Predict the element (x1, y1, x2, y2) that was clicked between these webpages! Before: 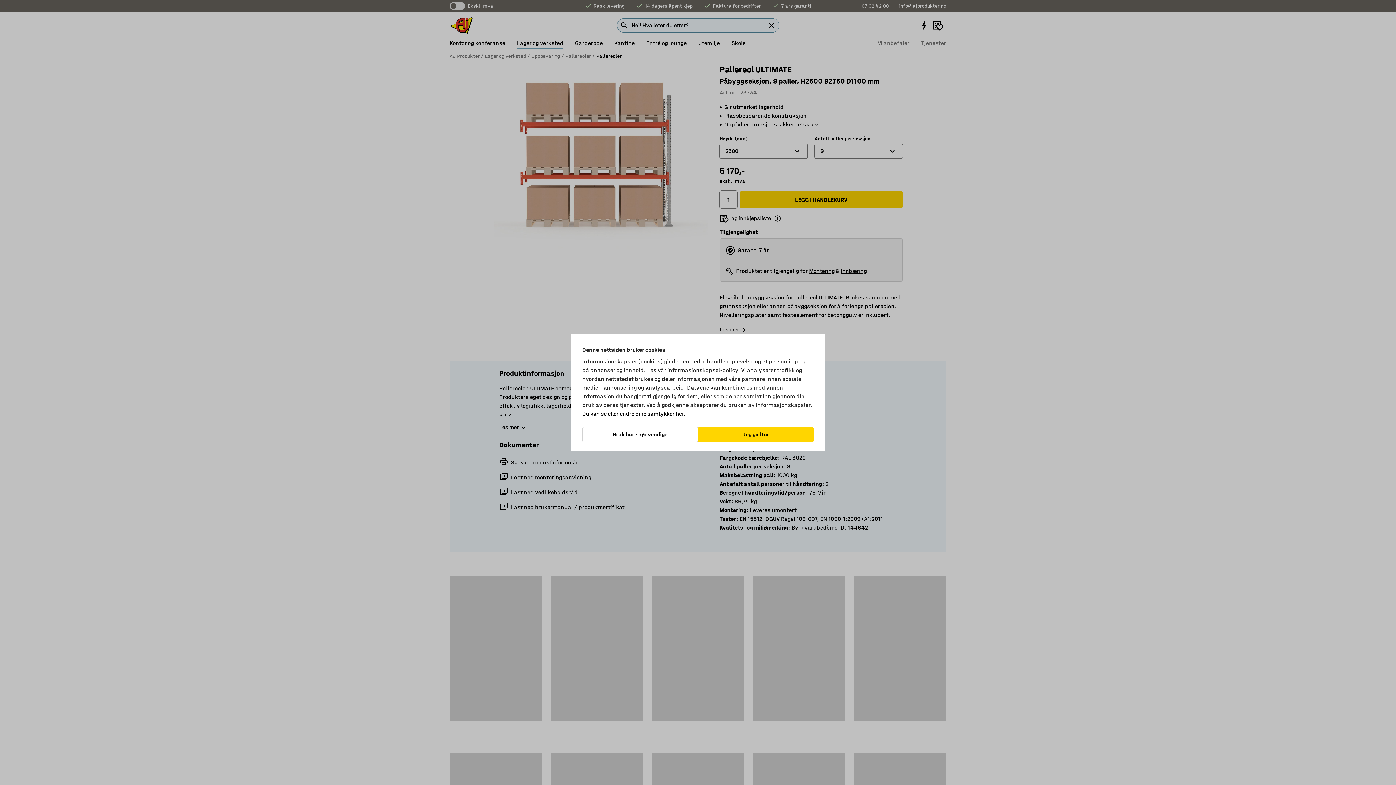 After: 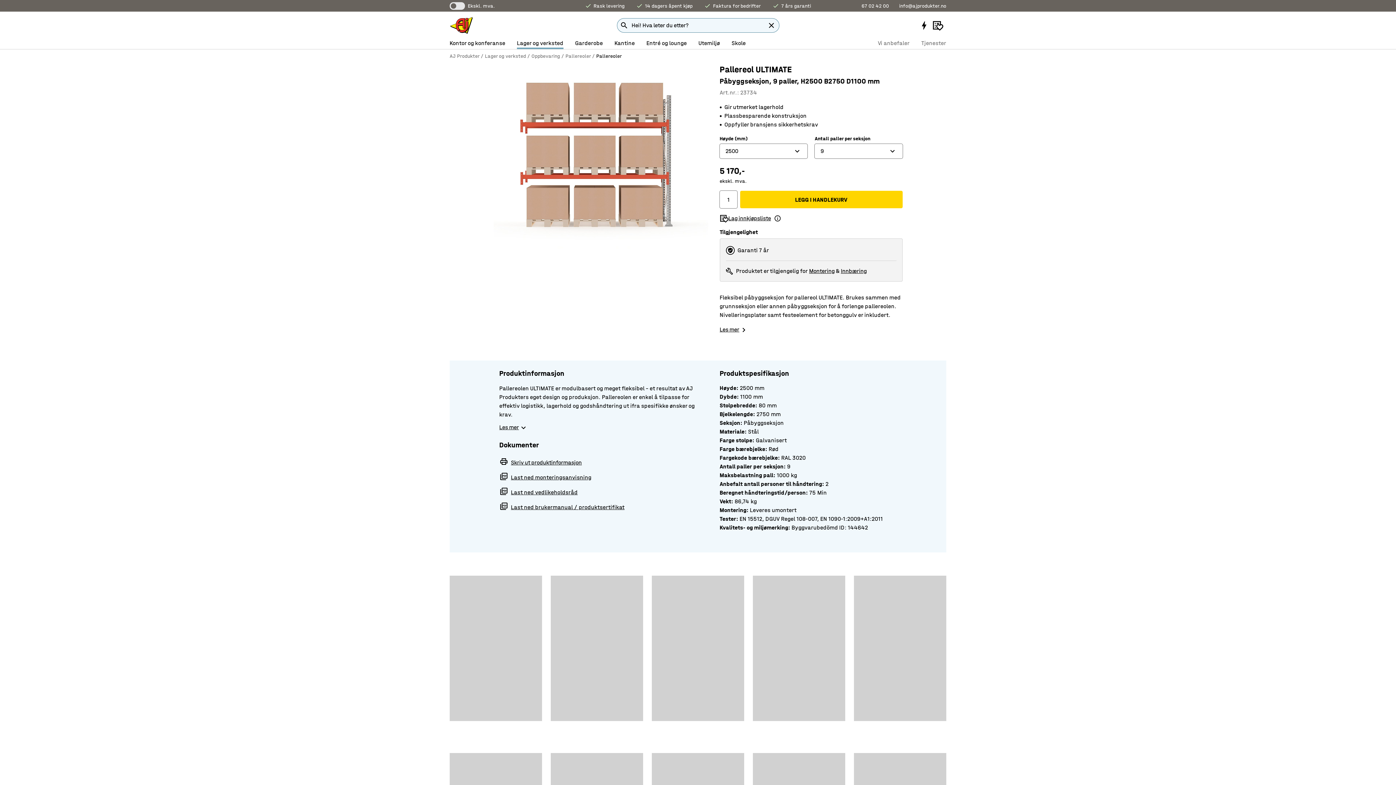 Action: label: Bruk bare nødvendige bbox: (582, 427, 698, 442)